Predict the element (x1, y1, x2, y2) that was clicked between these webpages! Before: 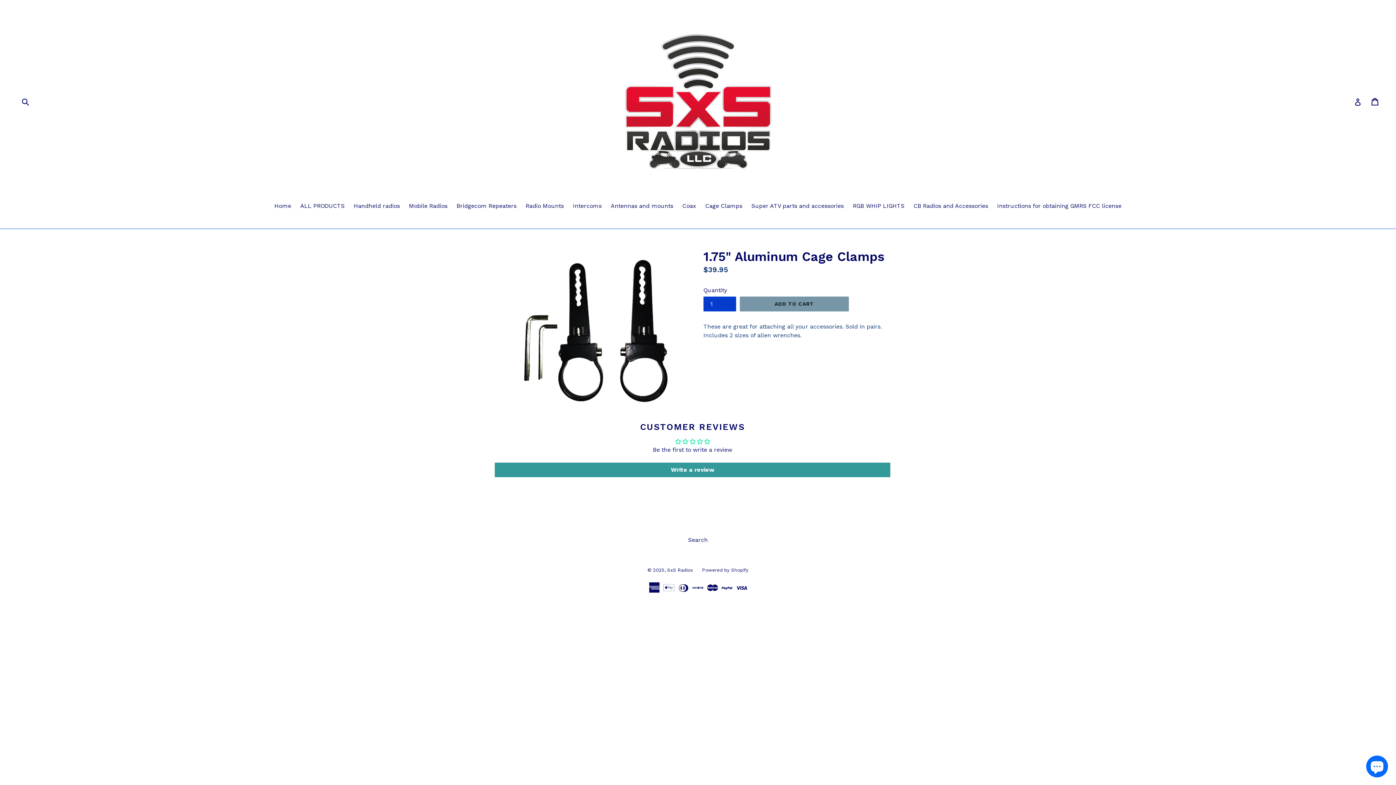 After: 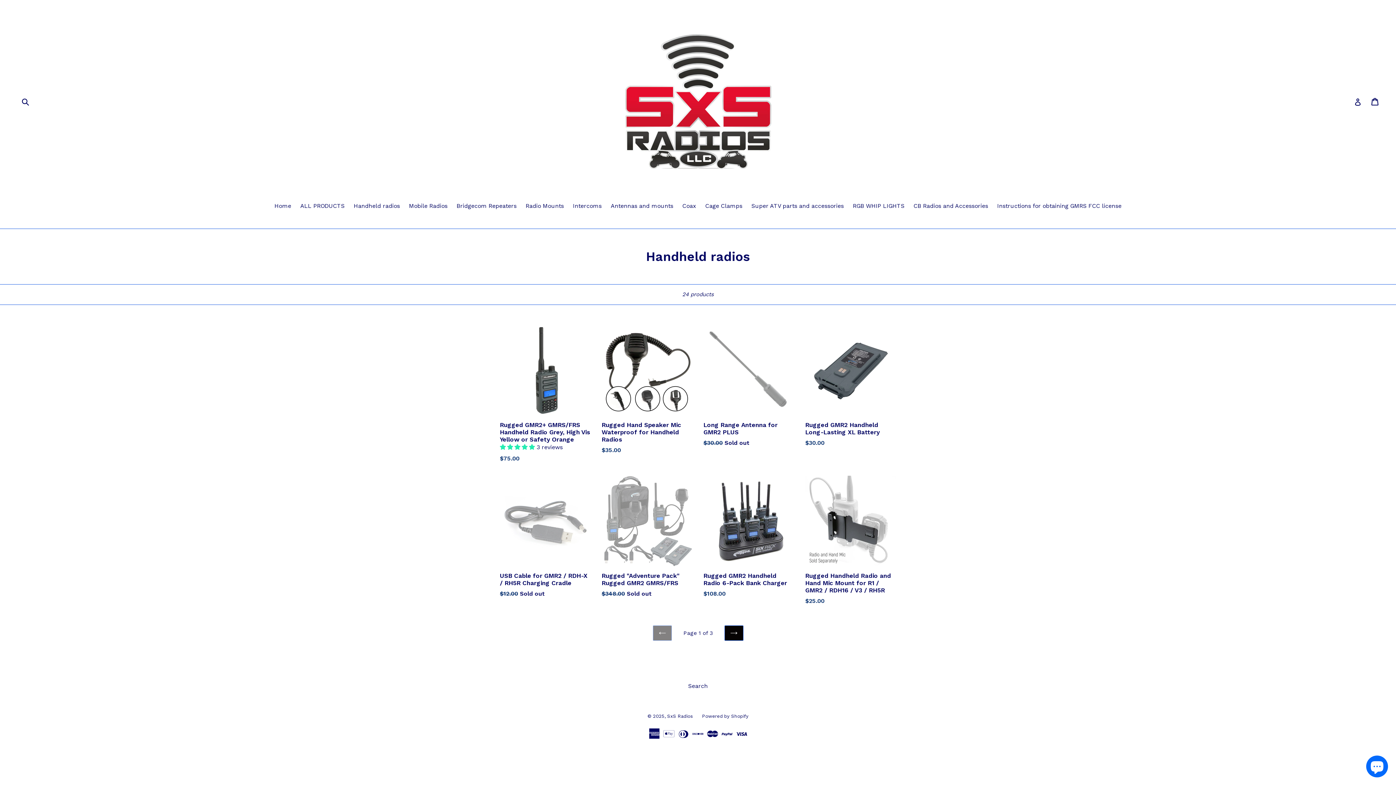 Action: bbox: (350, 201, 403, 211) label: Handheld radios